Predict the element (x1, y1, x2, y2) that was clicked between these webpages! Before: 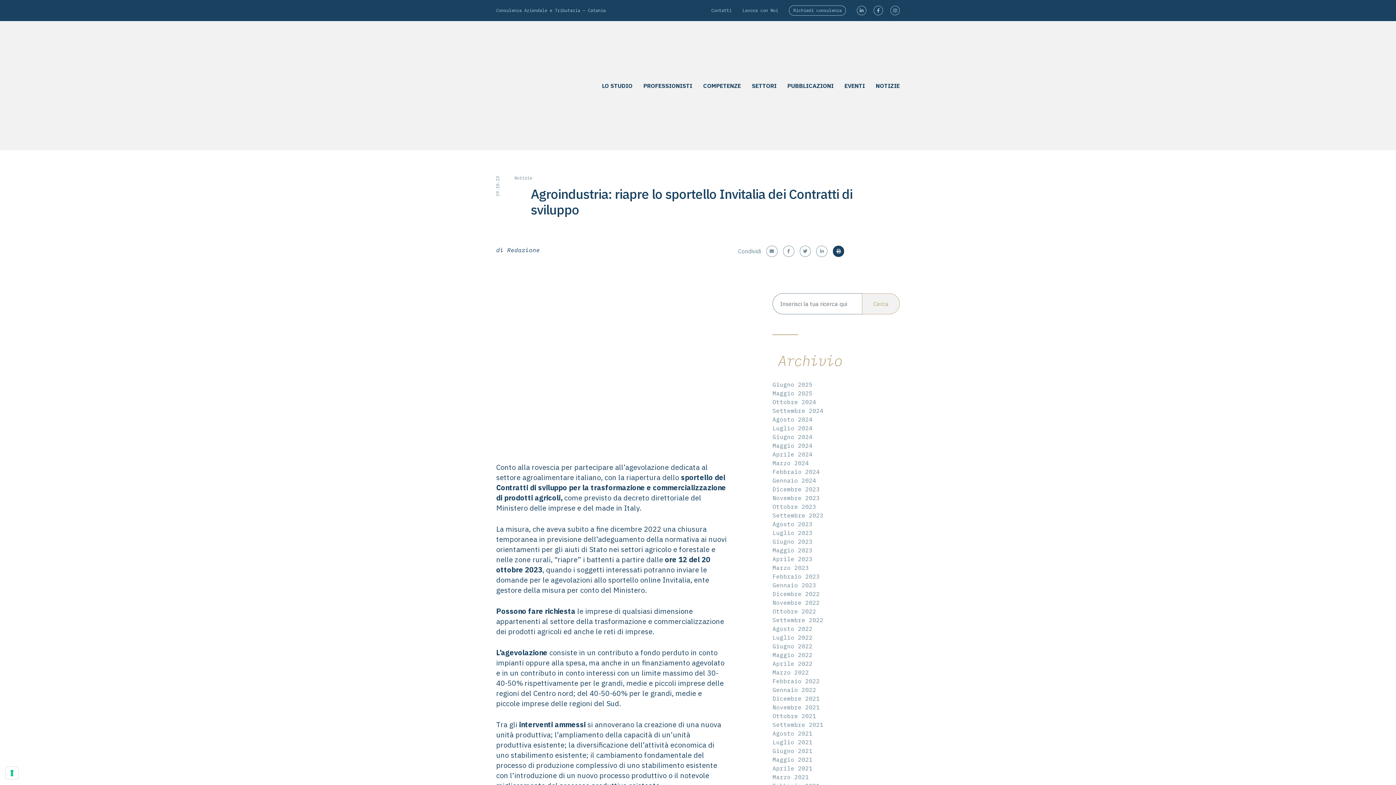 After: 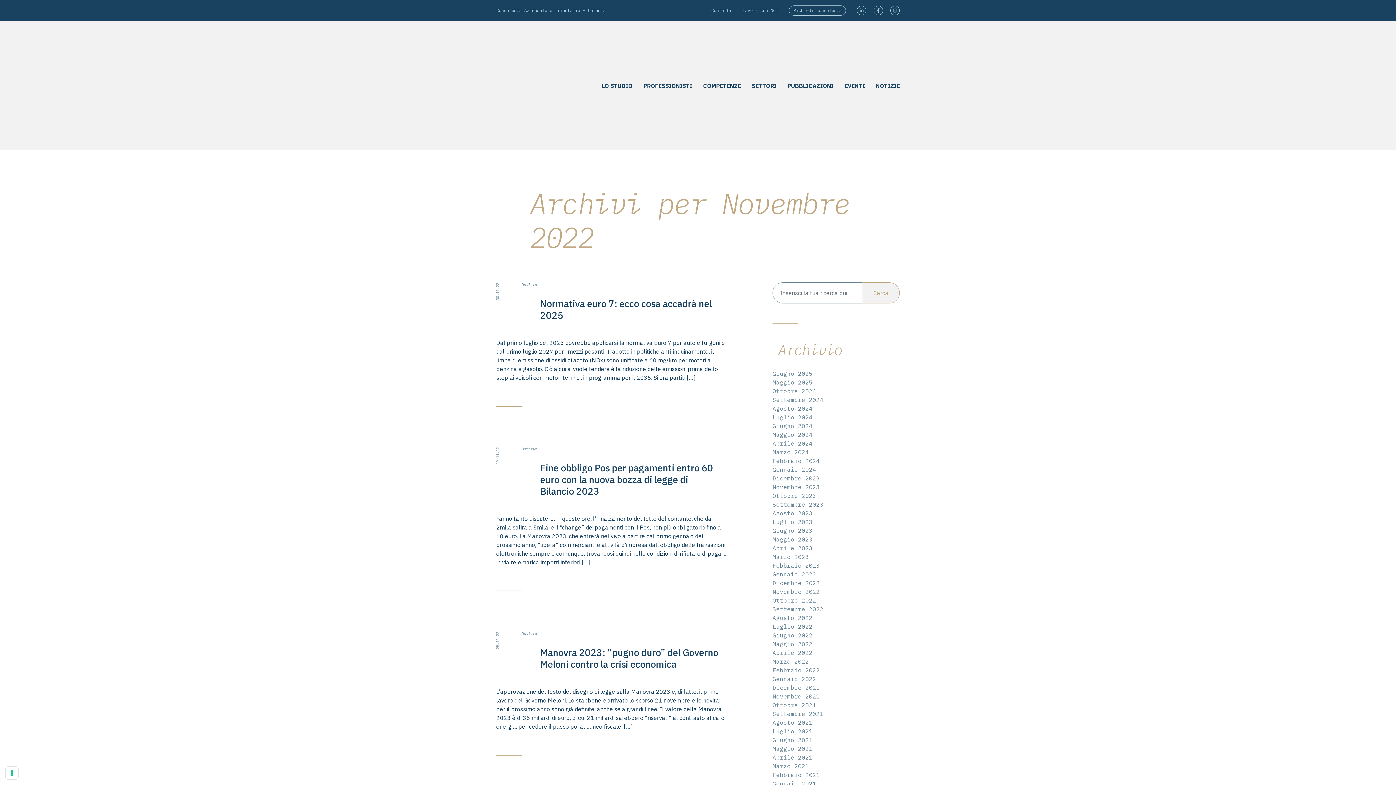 Action: label: Novembre 2022 bbox: (772, 599, 819, 606)